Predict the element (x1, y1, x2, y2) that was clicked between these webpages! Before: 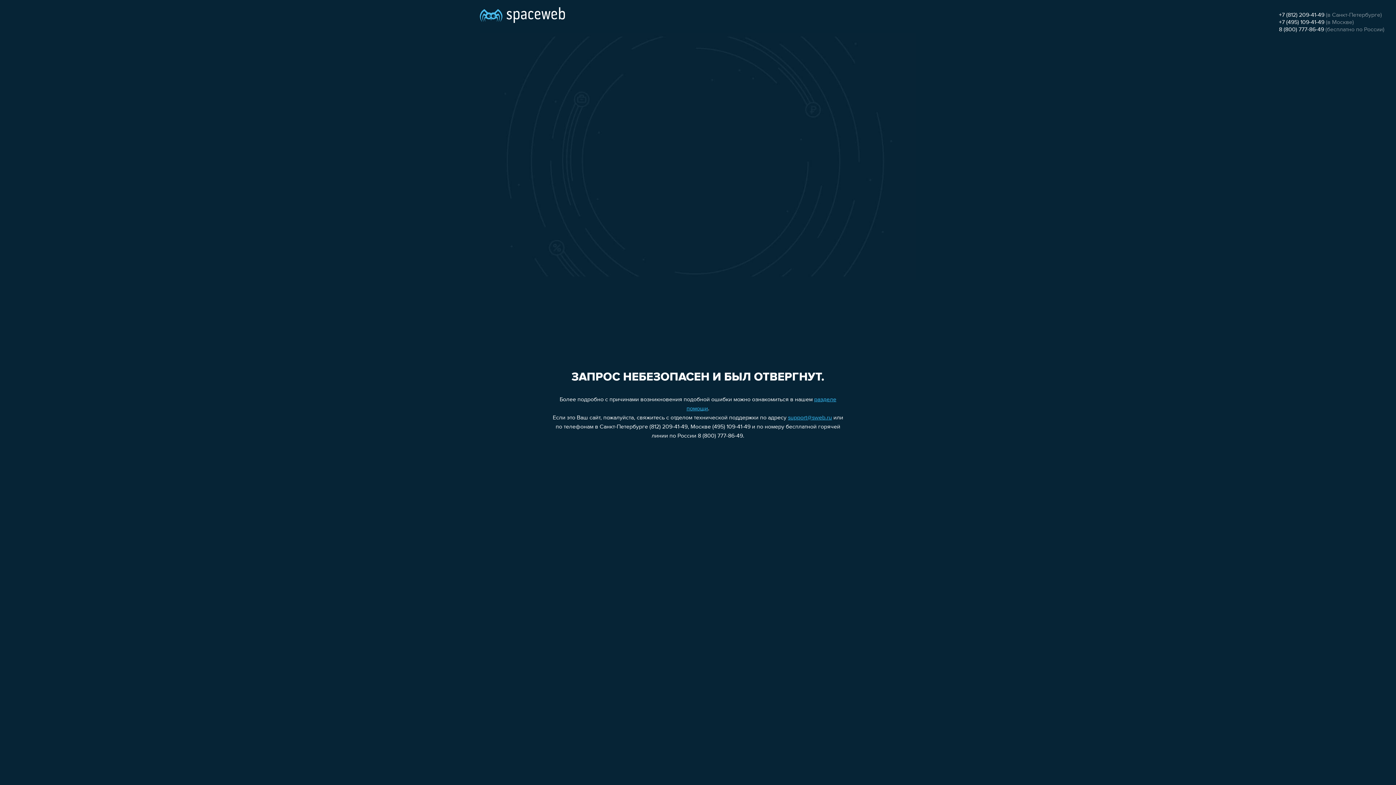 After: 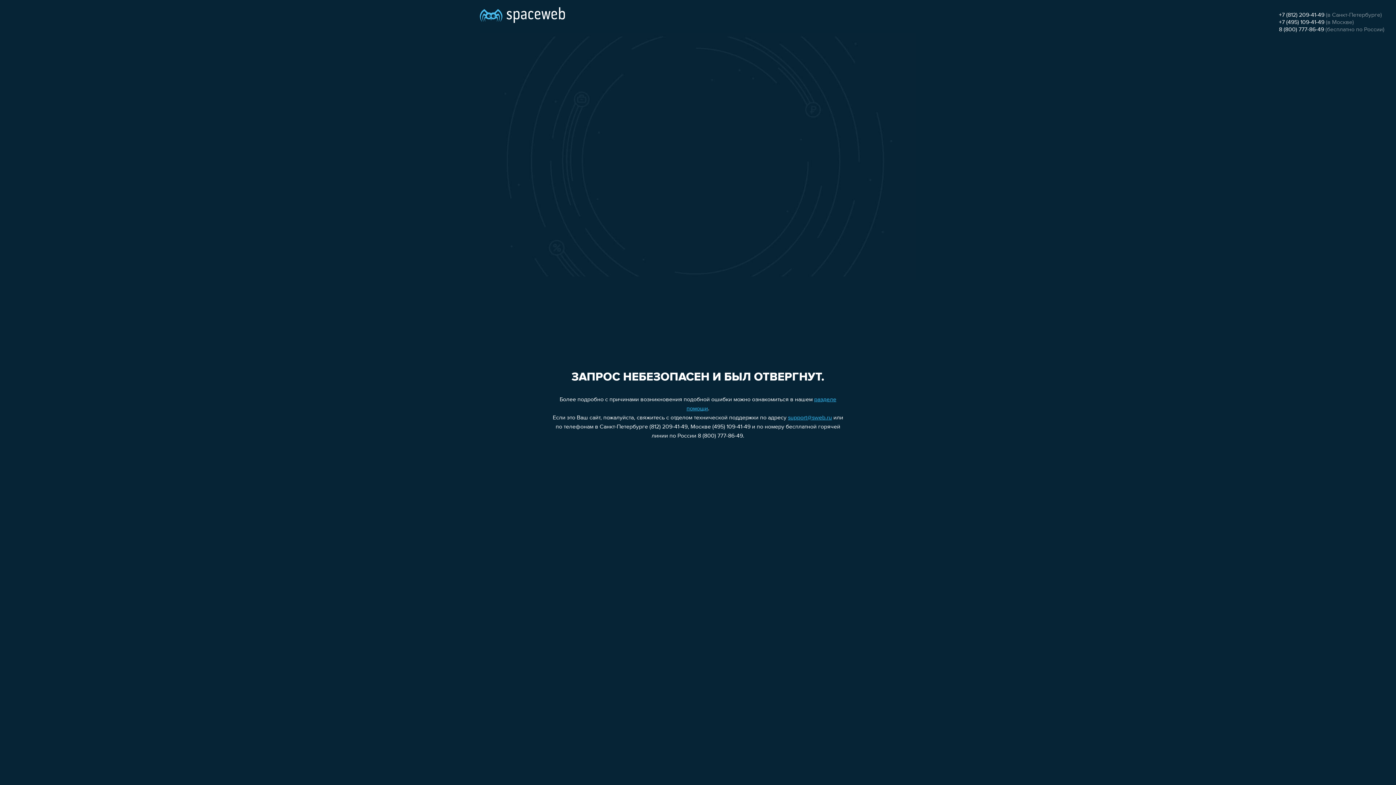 Action: label: +7 (495) 109-41-49 bbox: (1279, 19, 1324, 25)